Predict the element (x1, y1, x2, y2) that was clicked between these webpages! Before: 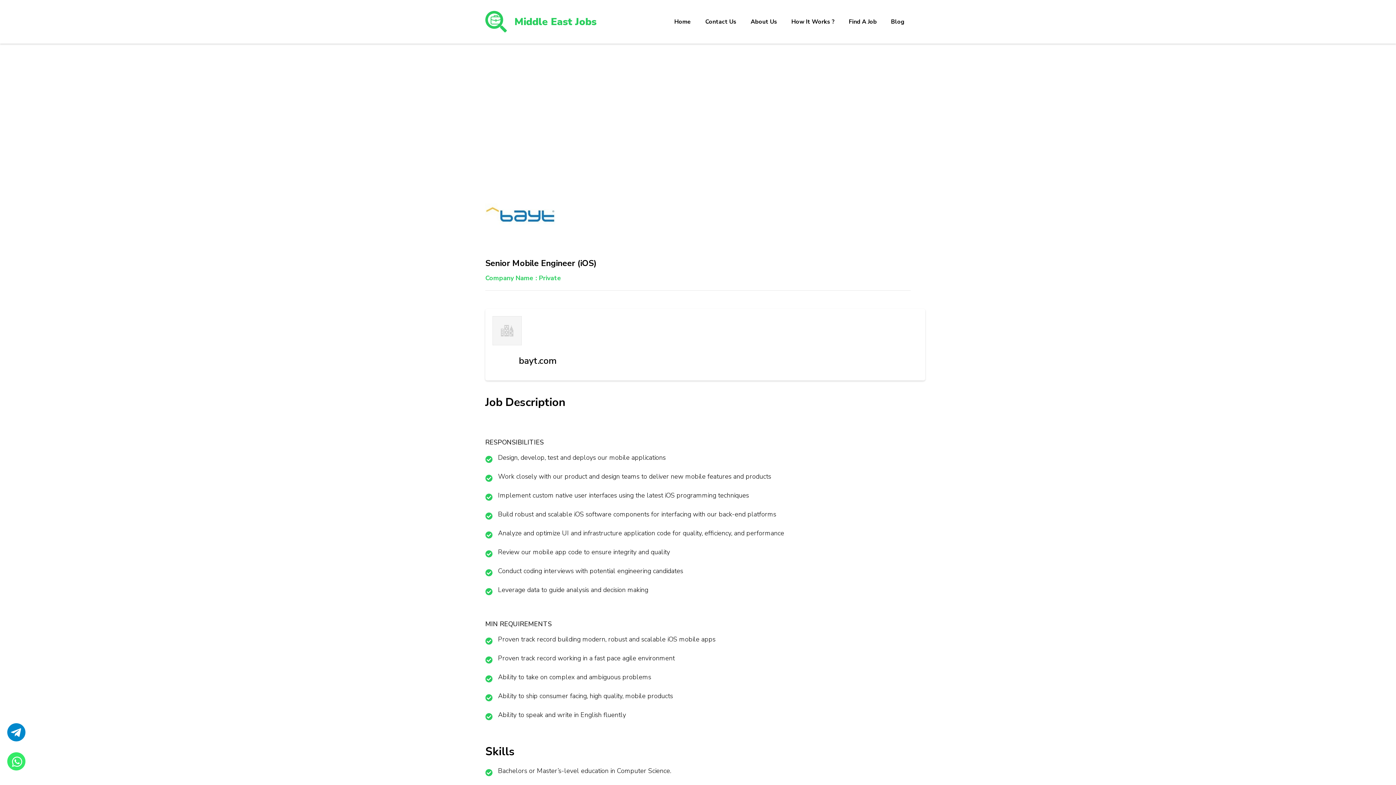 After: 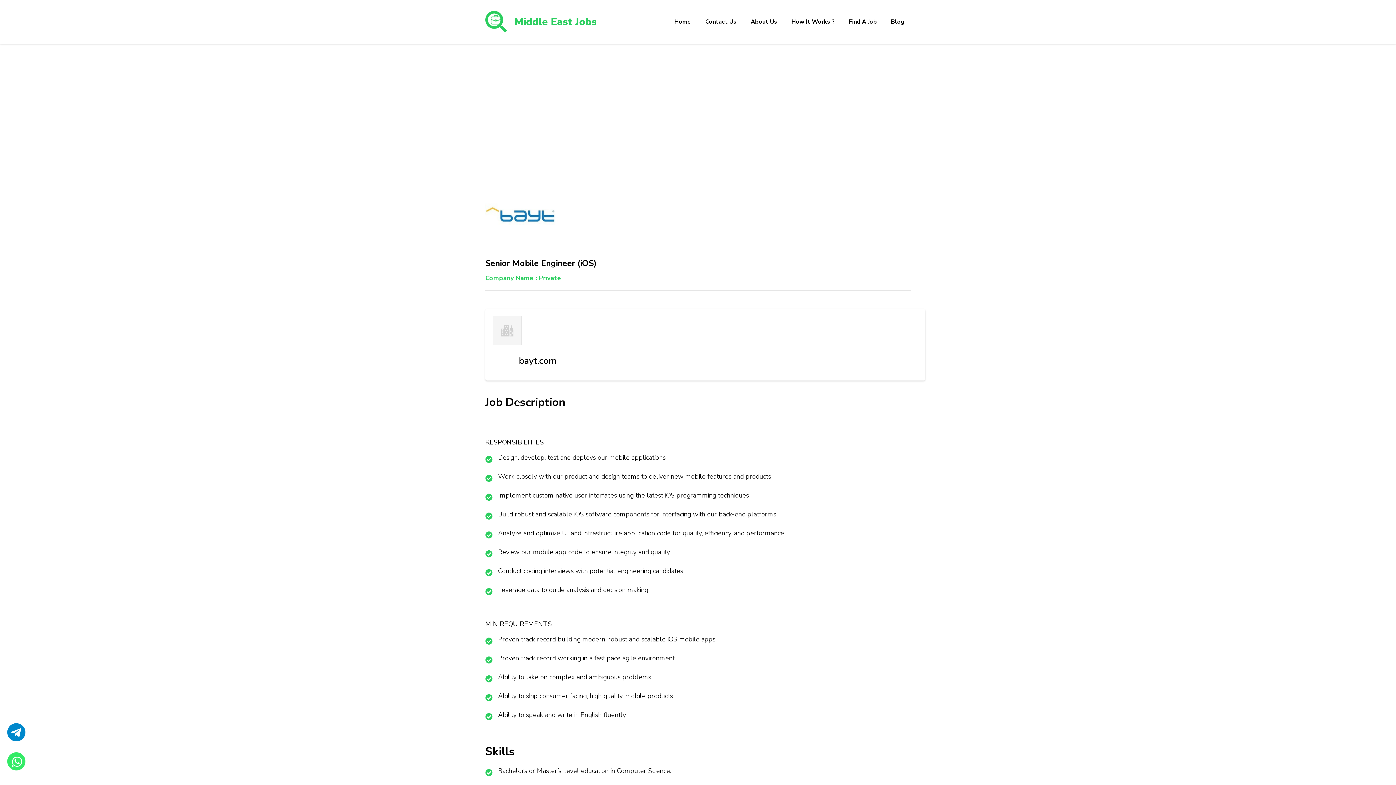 Action: bbox: (7, 723, 25, 741)